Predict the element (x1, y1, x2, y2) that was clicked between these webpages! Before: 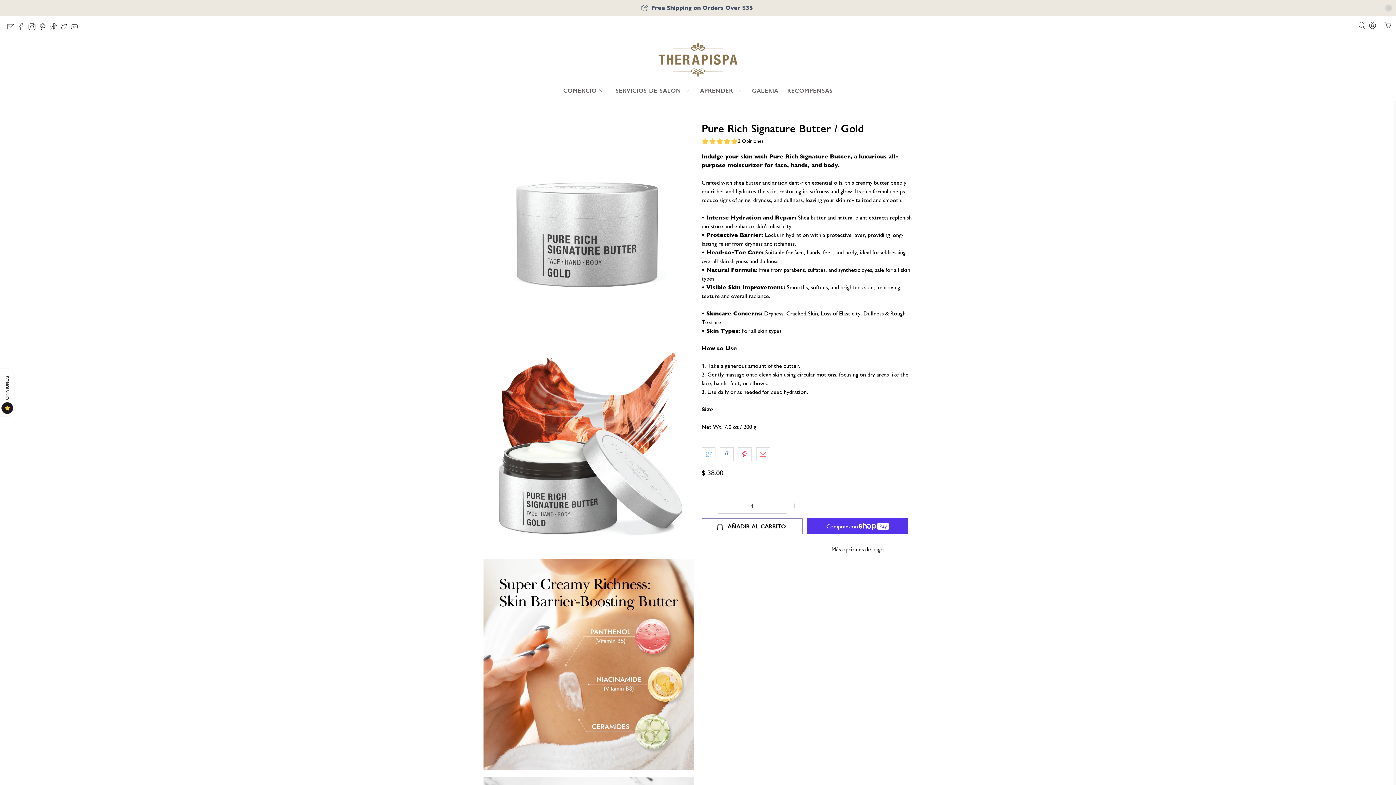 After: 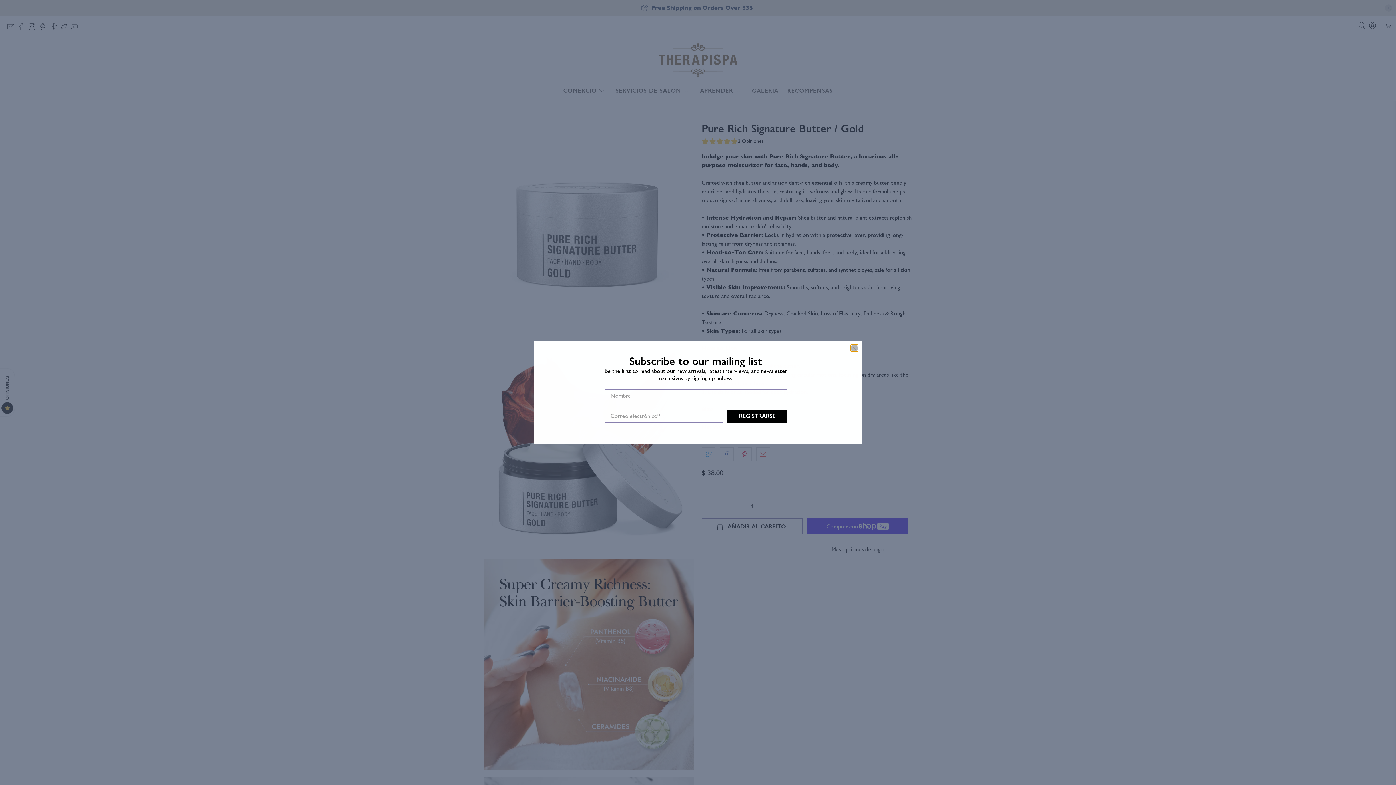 Action: bbox: (49, 25, 60, 31)